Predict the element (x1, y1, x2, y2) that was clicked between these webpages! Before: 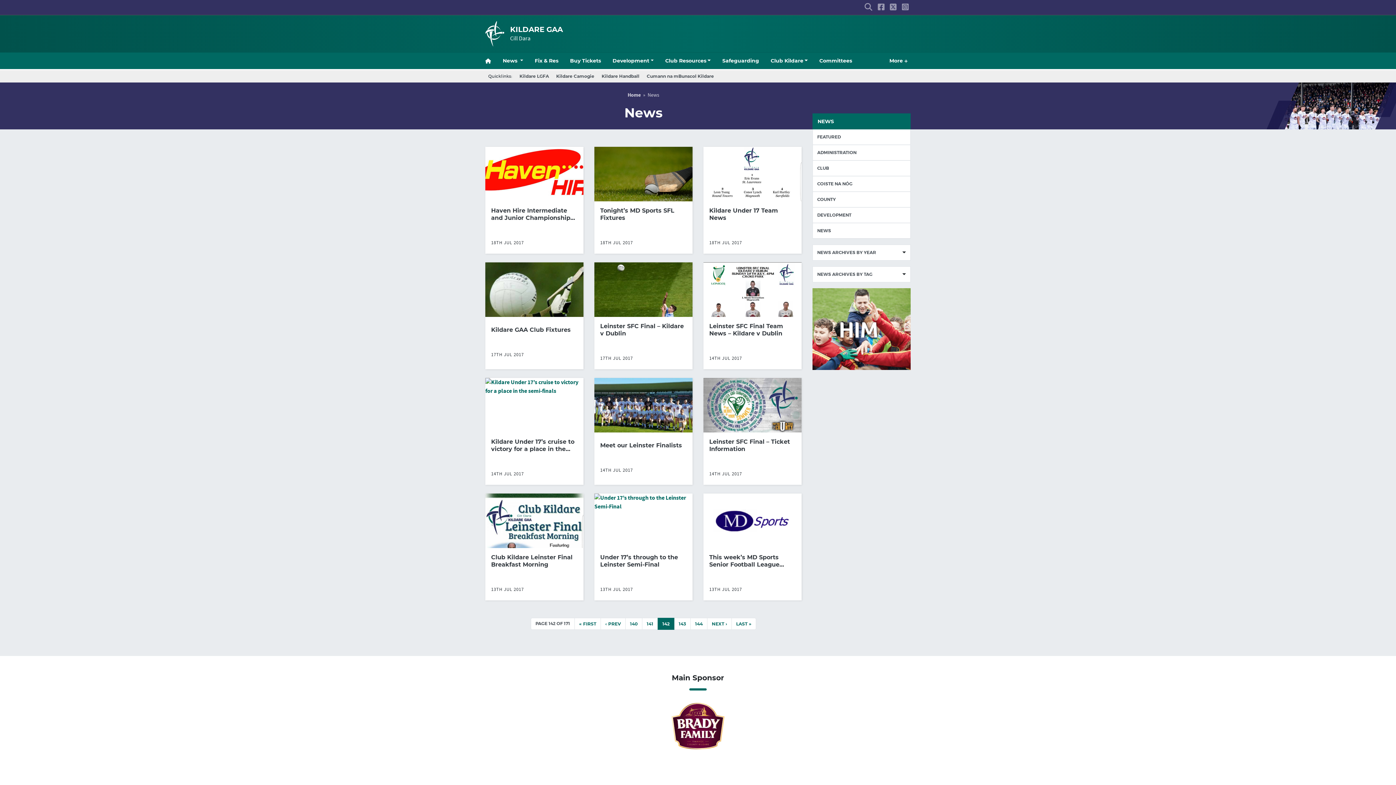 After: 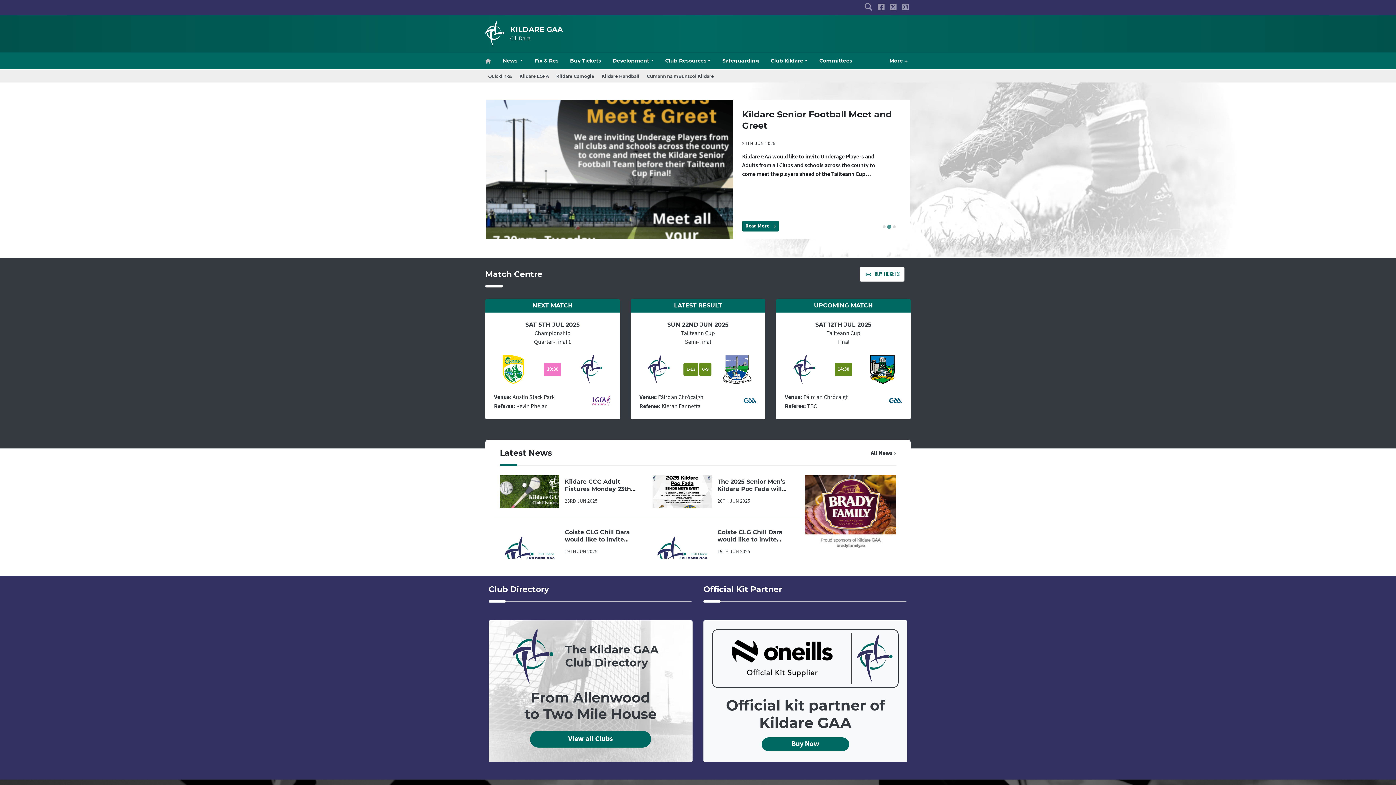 Action: bbox: (485, 21, 504, 46)